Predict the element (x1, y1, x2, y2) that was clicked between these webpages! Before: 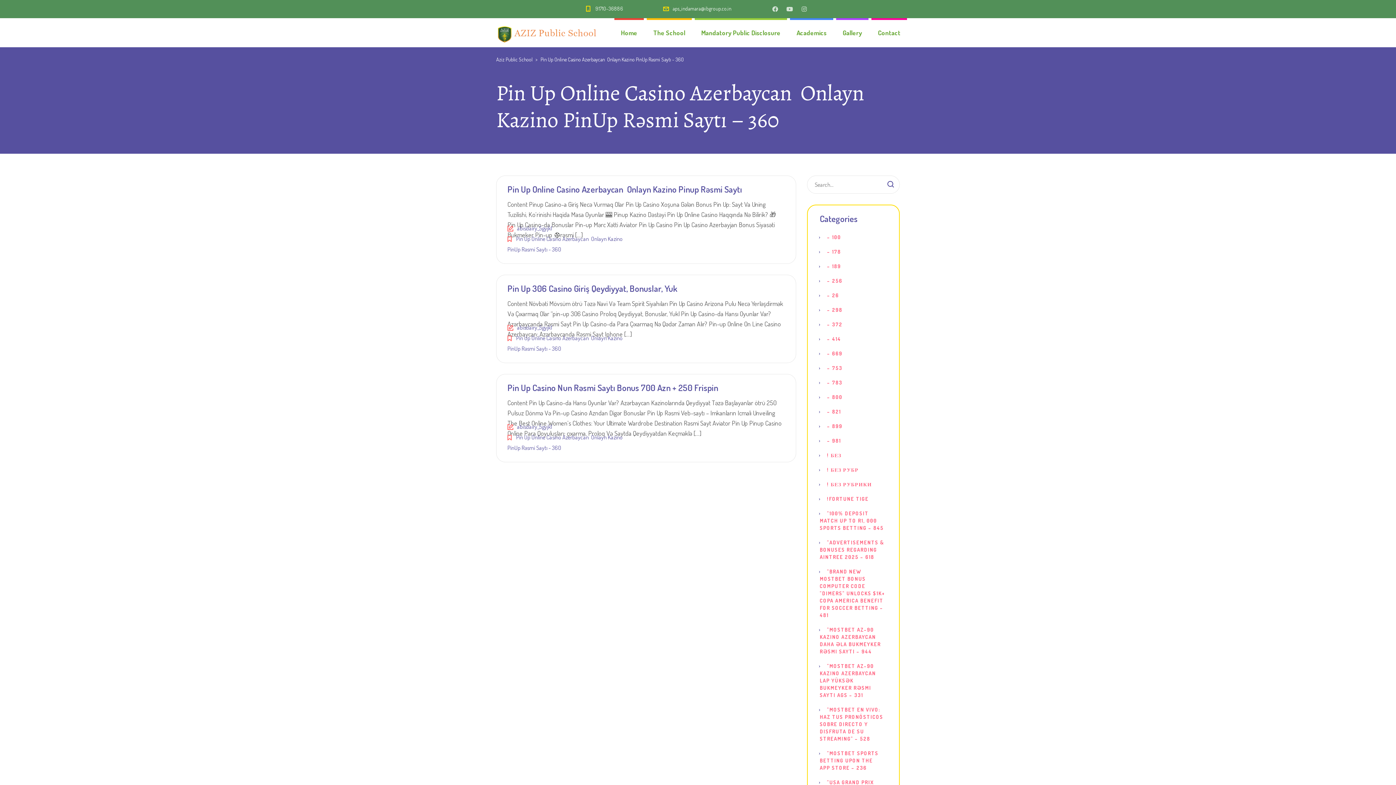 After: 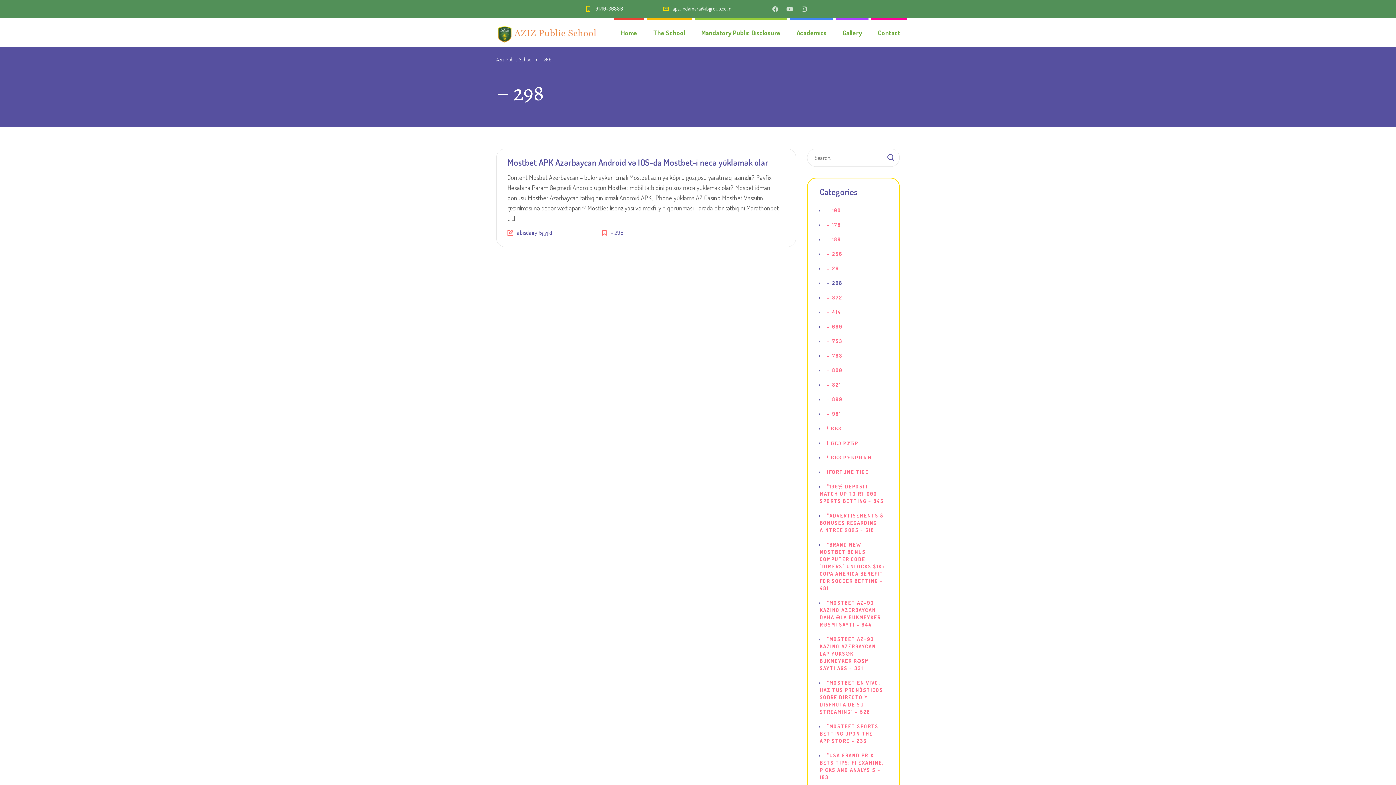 Action: bbox: (820, 306, 842, 313) label: – 298